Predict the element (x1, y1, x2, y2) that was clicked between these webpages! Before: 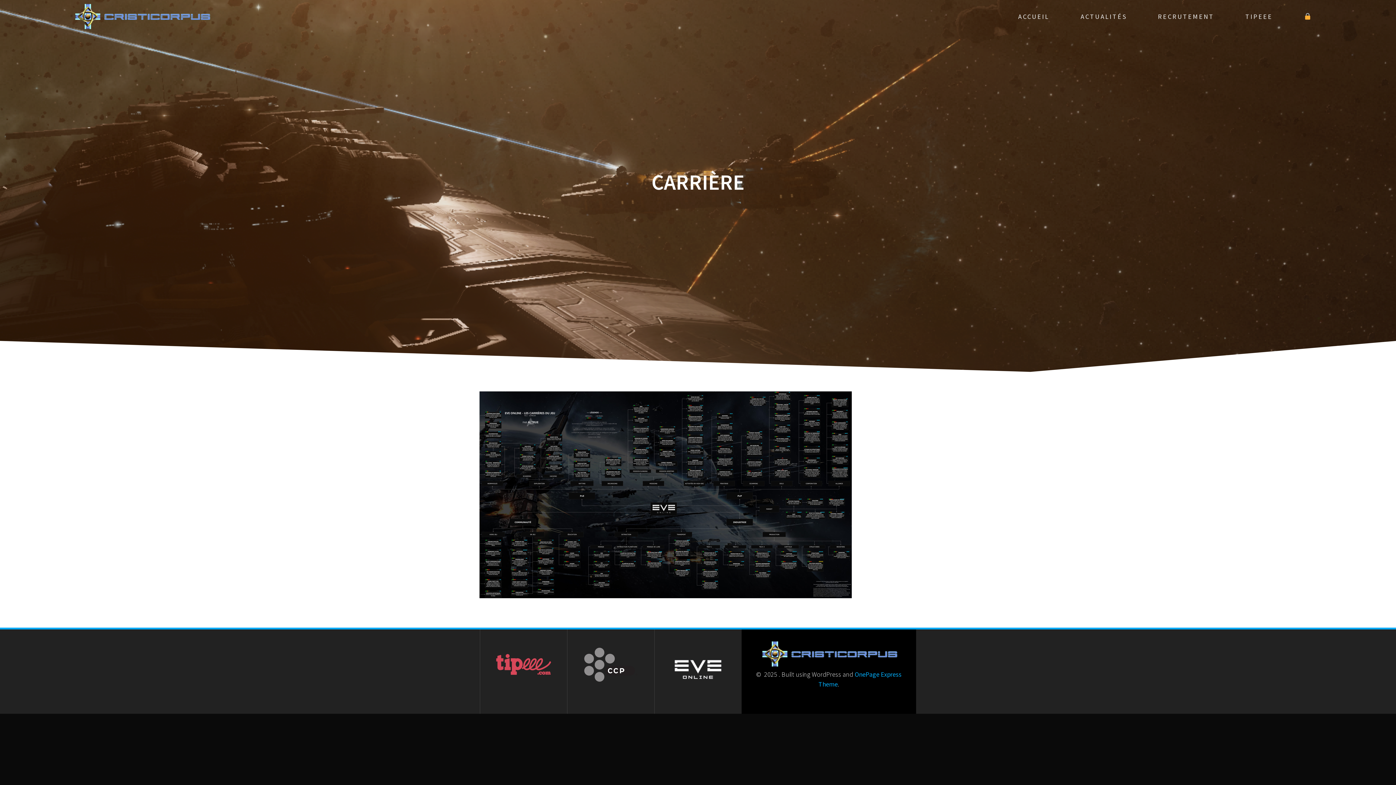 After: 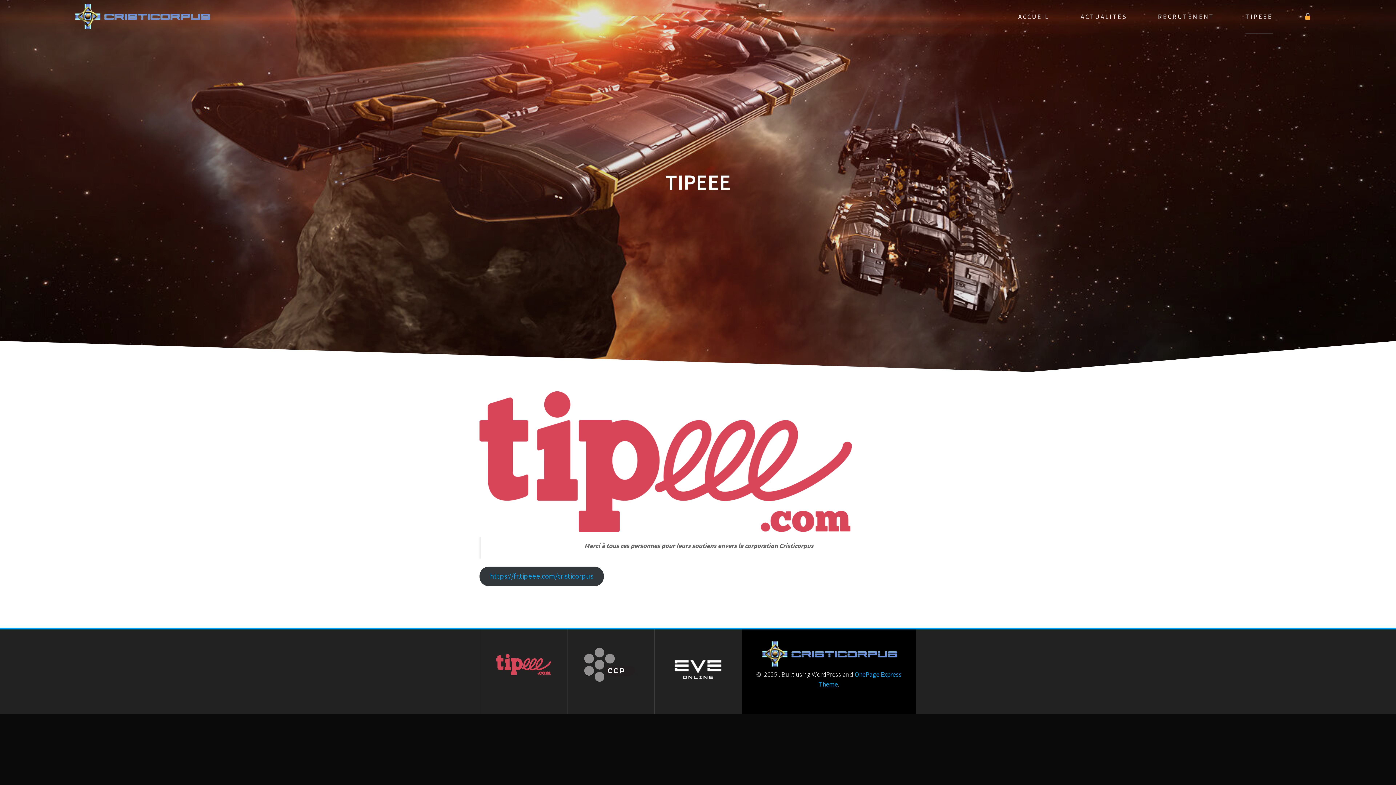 Action: bbox: (1245, 0, 1273, 33) label: TIPEEE